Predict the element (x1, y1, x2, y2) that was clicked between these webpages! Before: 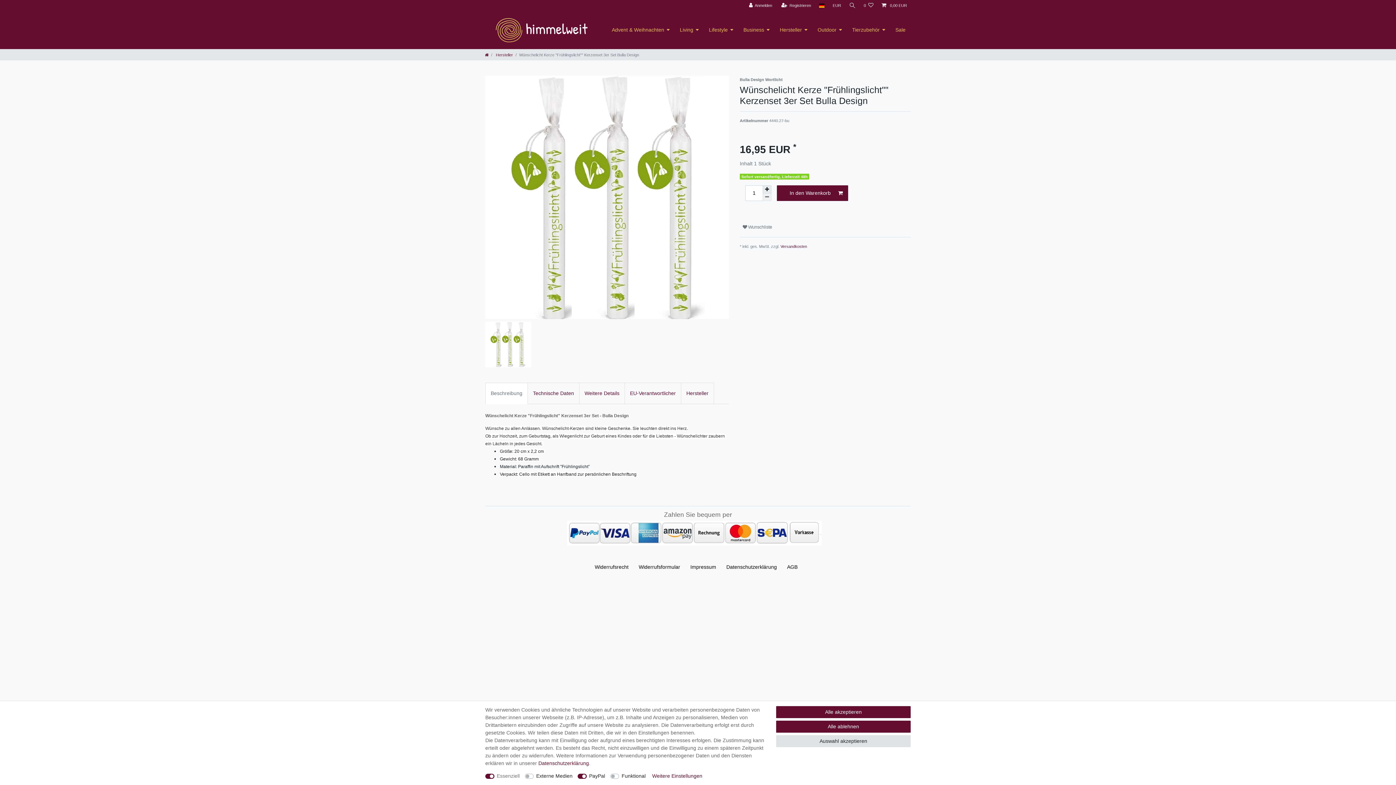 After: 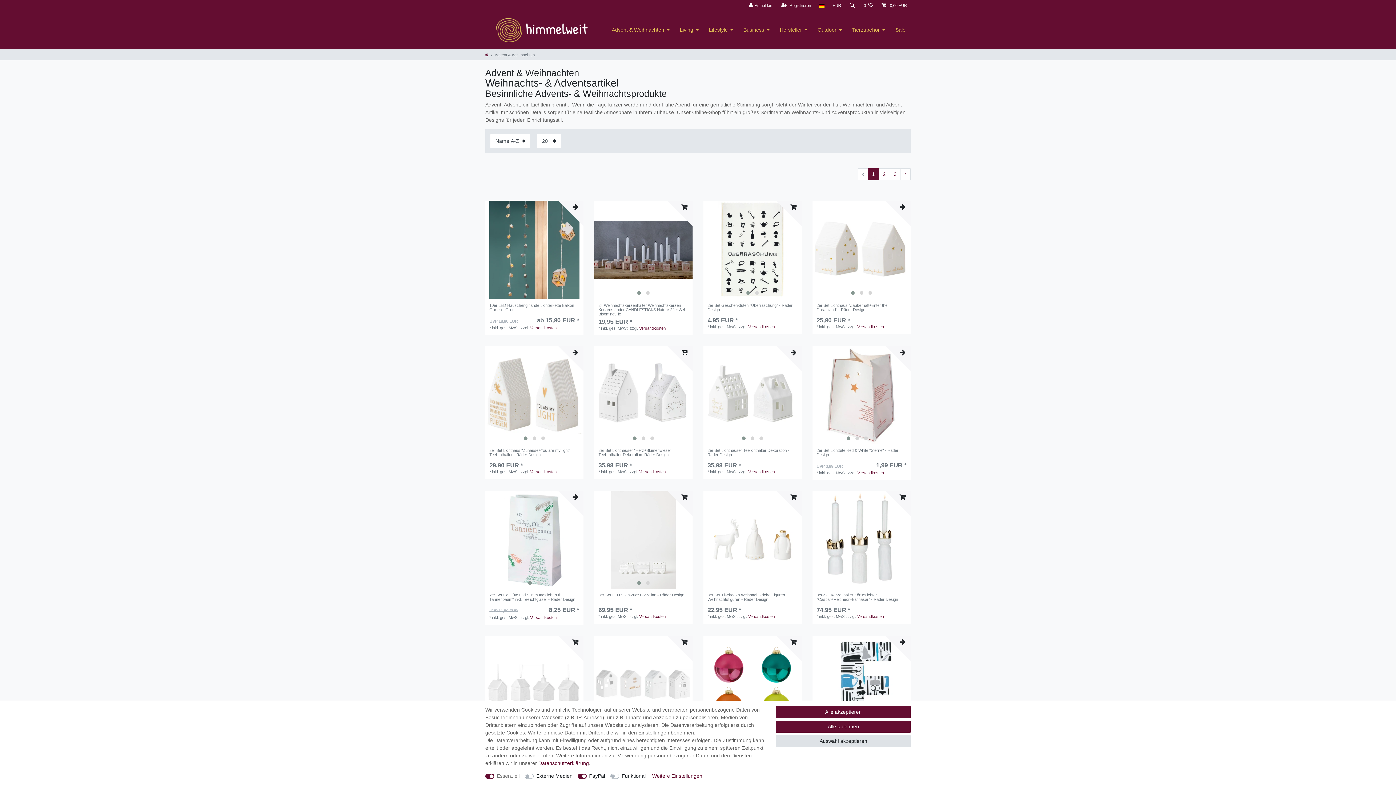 Action: label: Advent & Weihnachten bbox: (606, 10, 674, 49)